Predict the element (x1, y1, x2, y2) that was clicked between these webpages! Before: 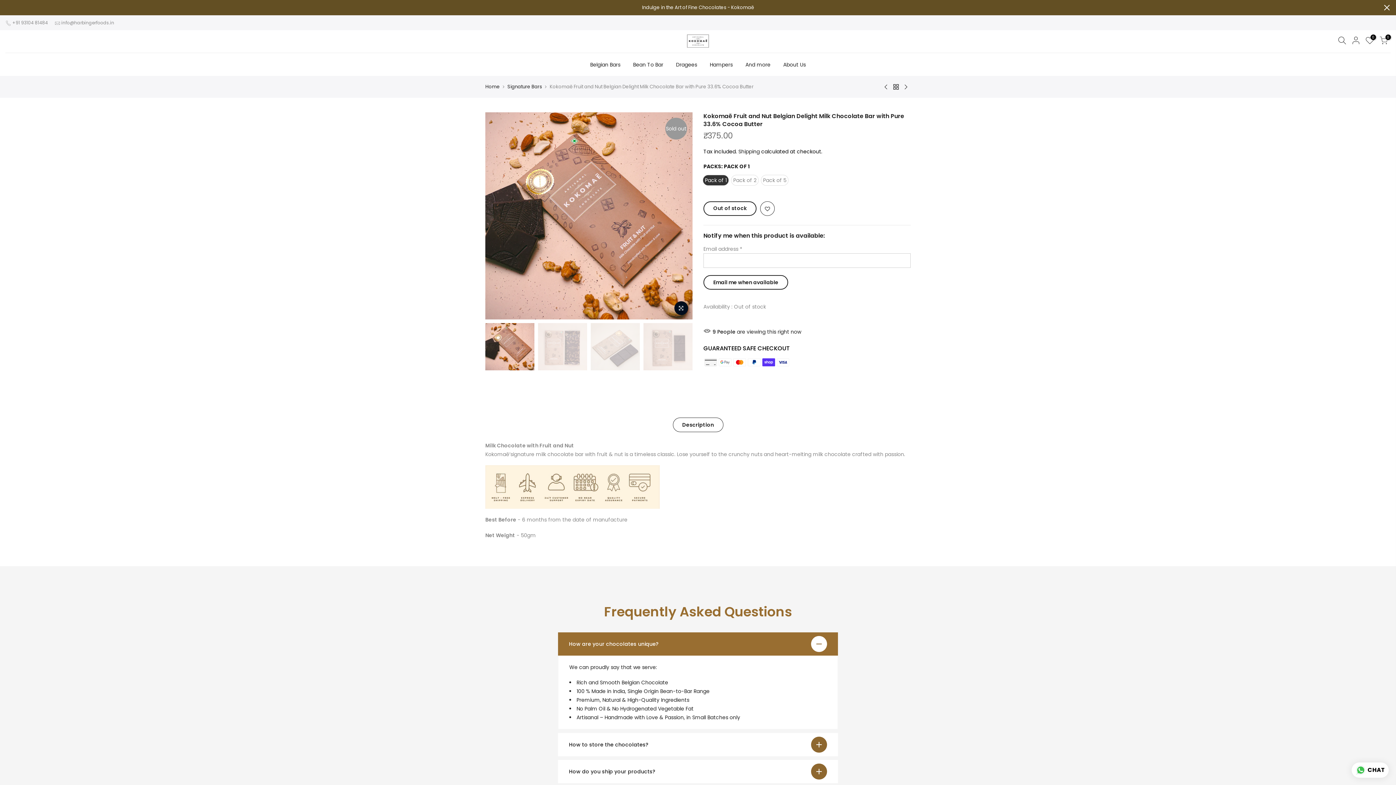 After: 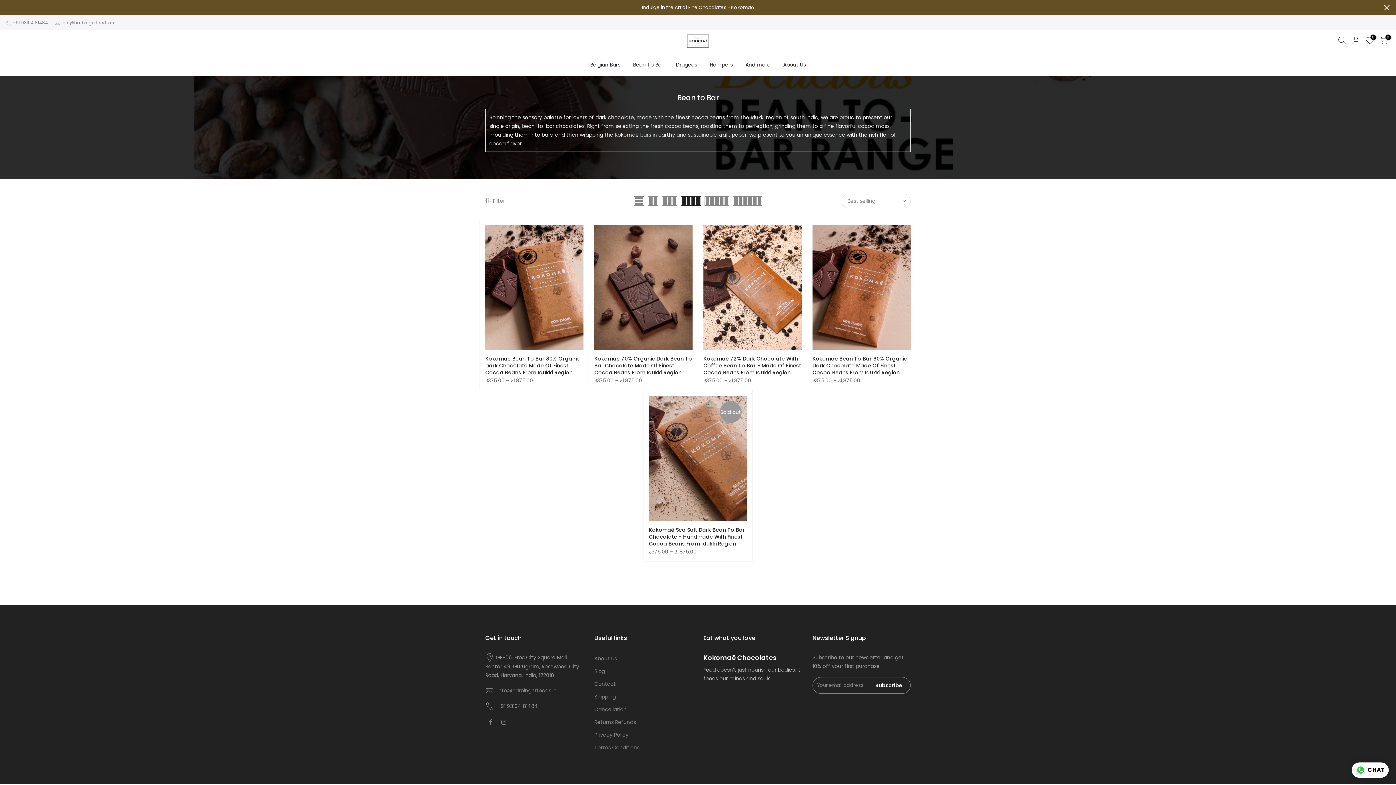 Action: label: Bean To Bar bbox: (626, 53, 669, 76)